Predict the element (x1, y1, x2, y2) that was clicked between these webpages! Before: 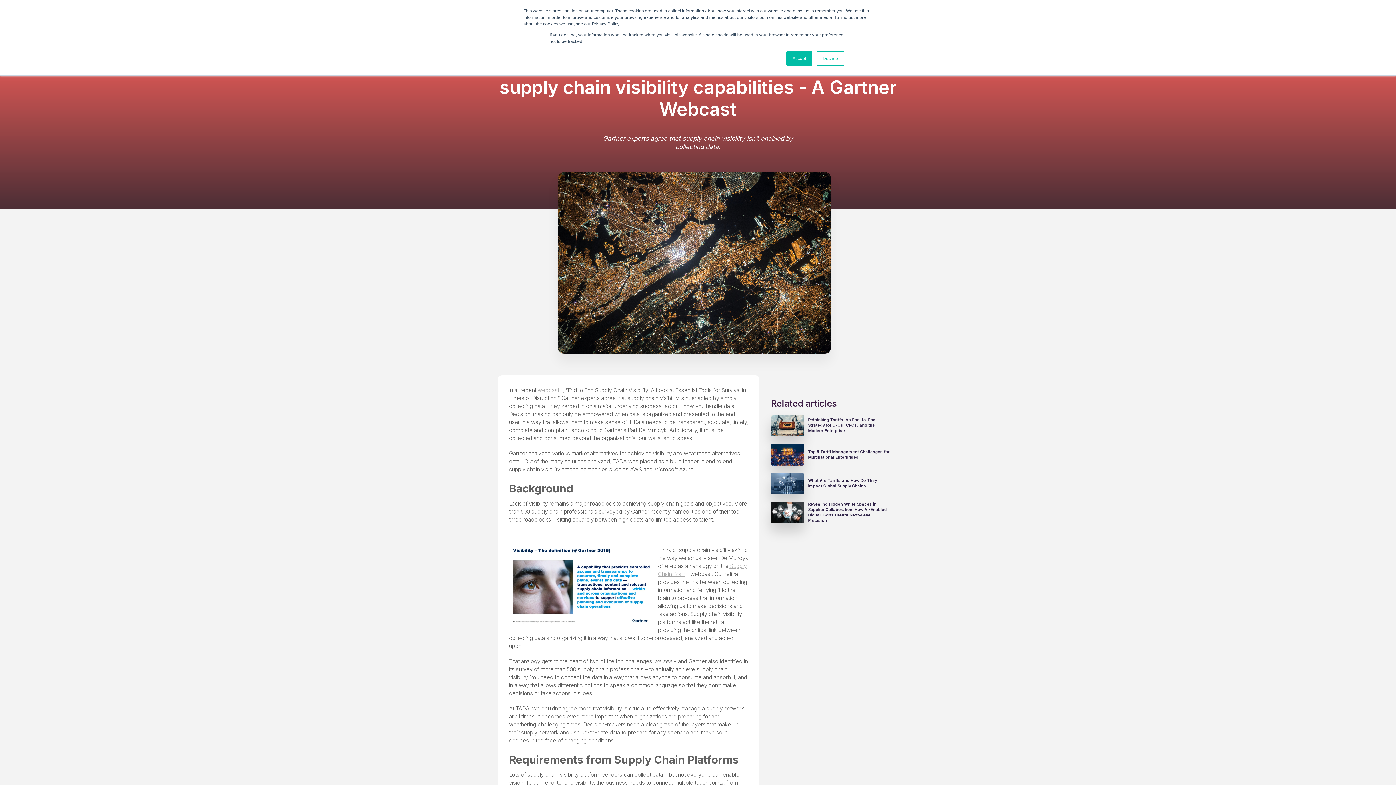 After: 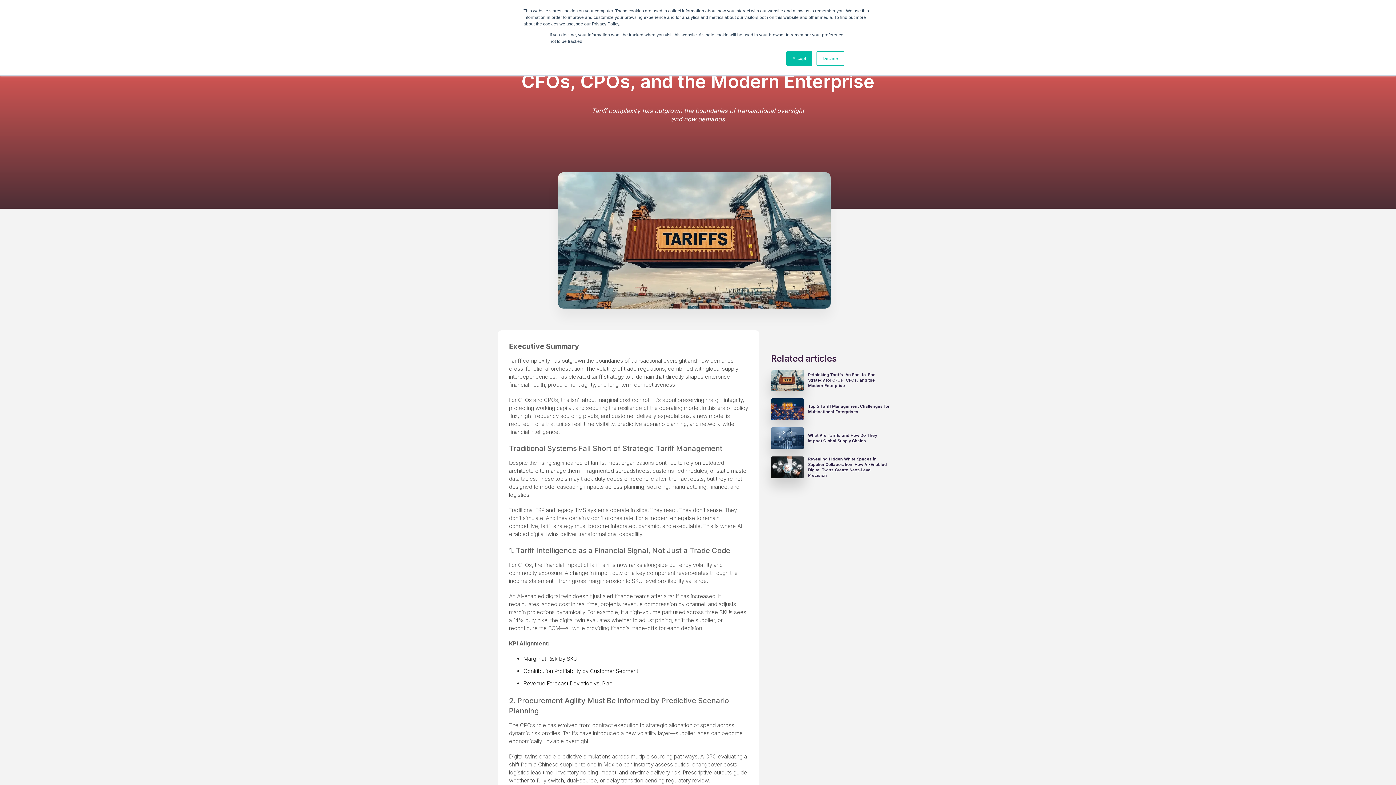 Action: label: Rethinking Tariffs: An End-to-End Strategy for CFOs, CPOs, and the Modern Enterprise bbox: (771, 414, 890, 436)